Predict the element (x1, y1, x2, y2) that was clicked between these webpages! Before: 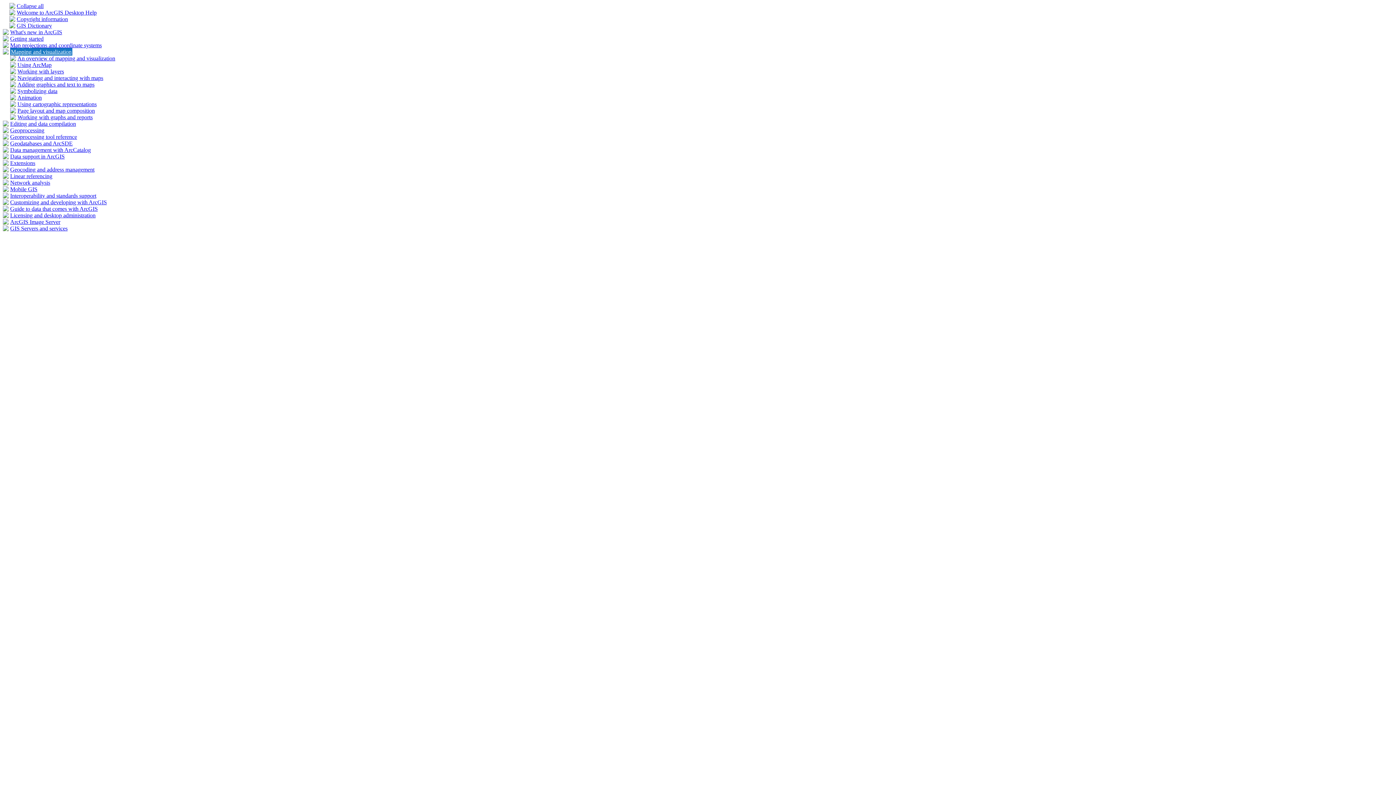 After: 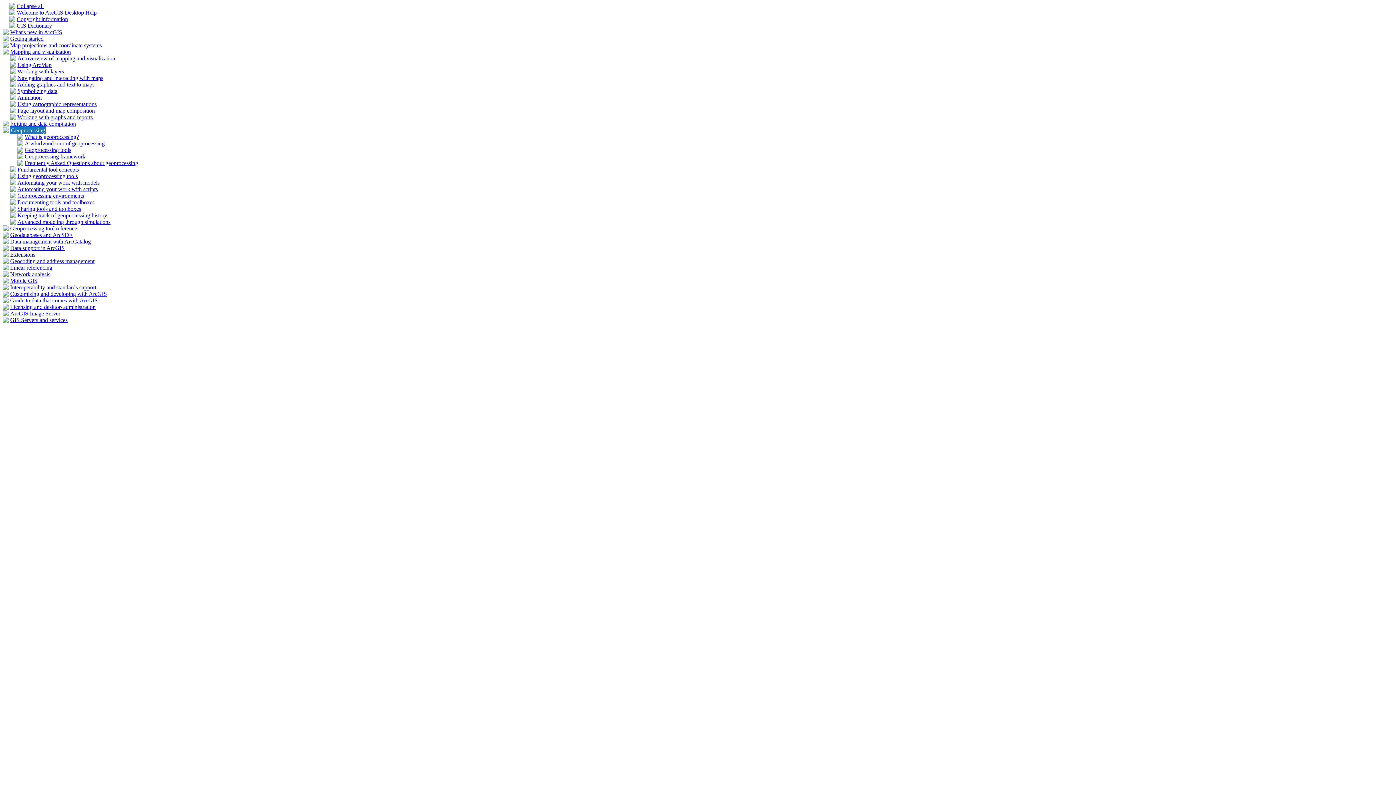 Action: bbox: (2, 128, 8, 134)